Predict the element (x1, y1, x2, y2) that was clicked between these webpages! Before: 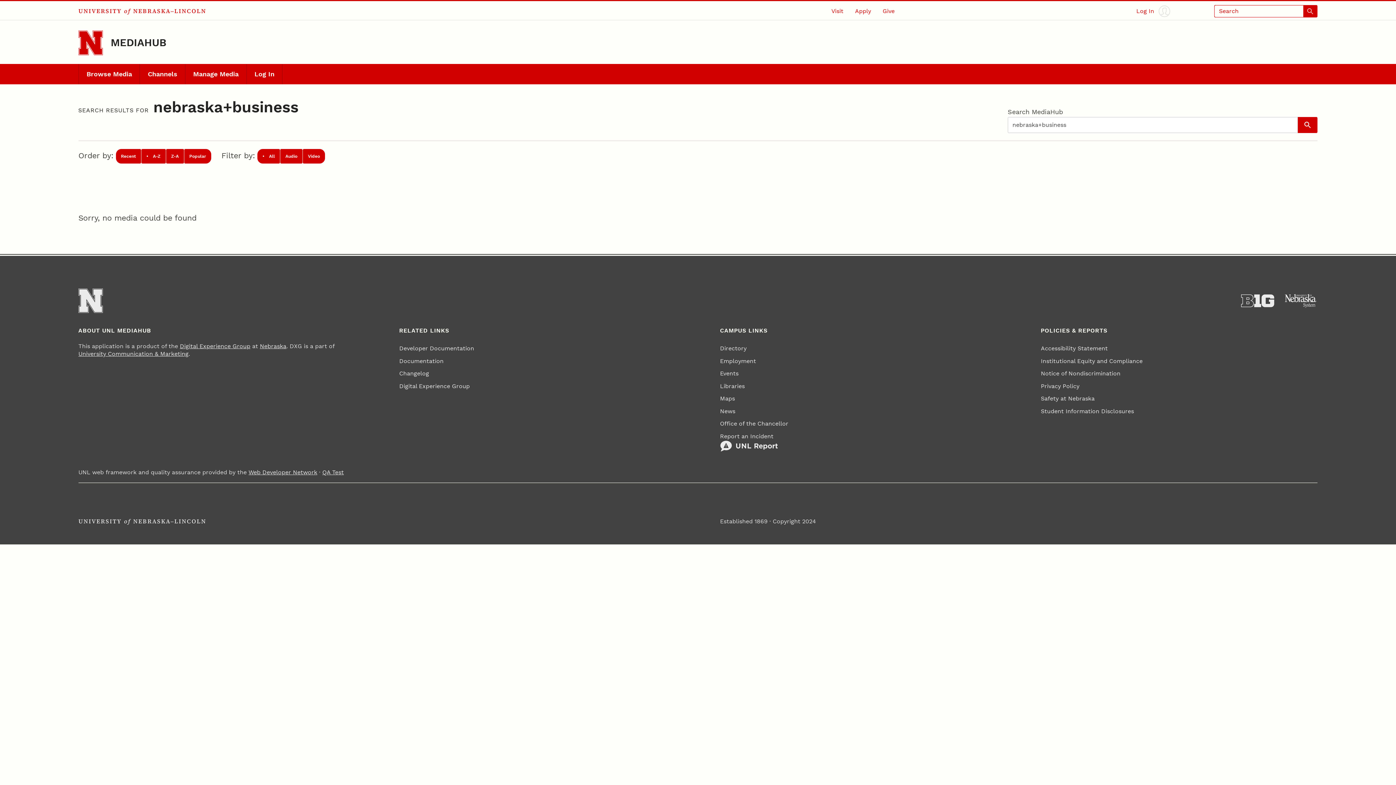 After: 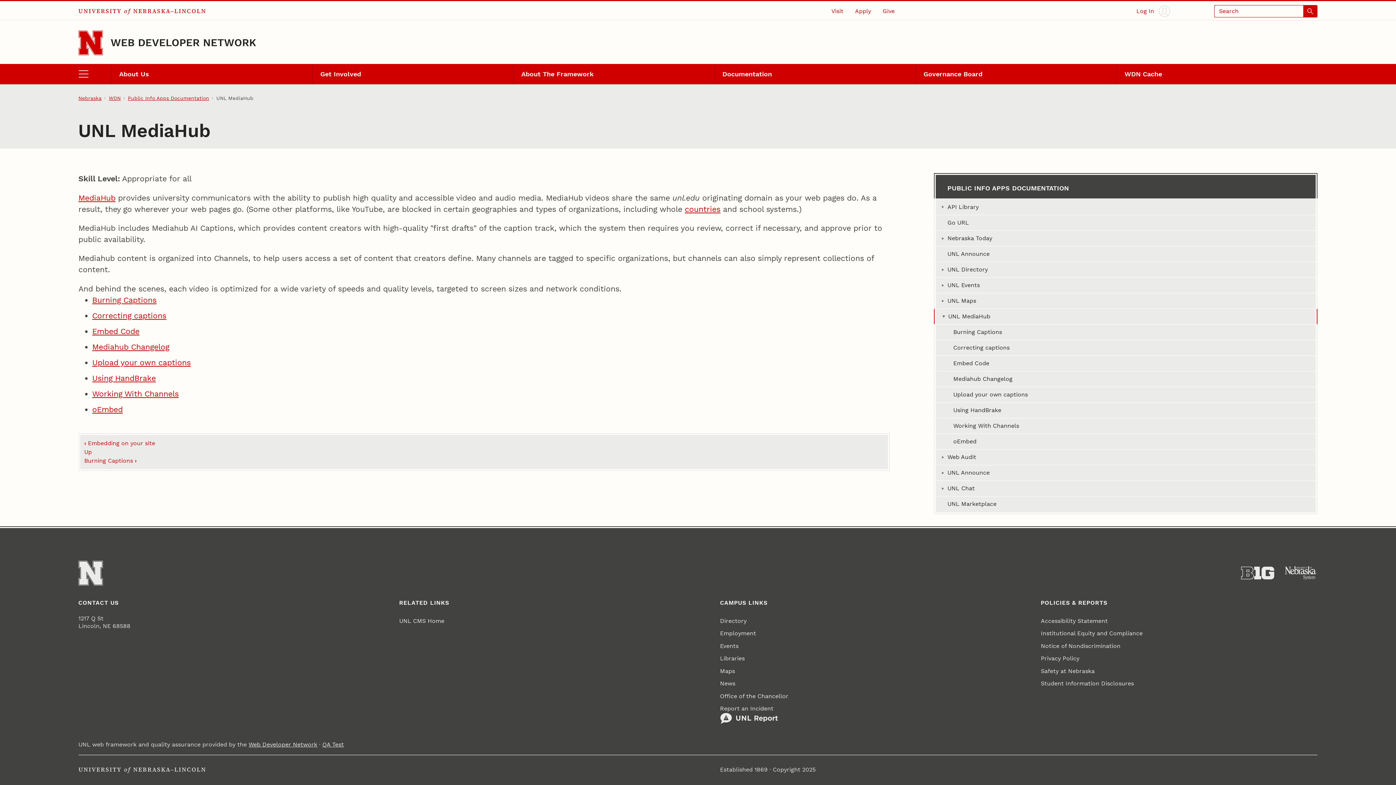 Action: label: Documentation bbox: (399, 354, 443, 367)